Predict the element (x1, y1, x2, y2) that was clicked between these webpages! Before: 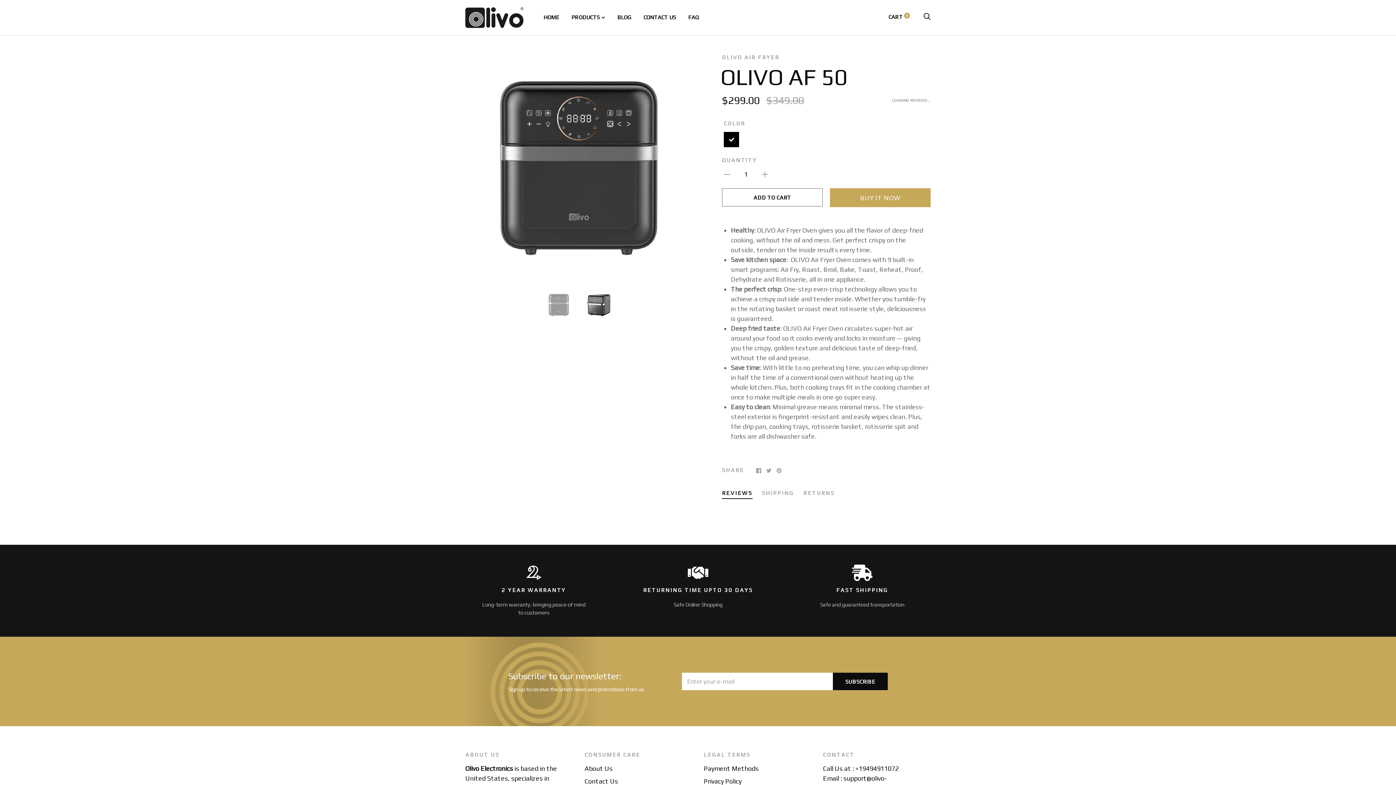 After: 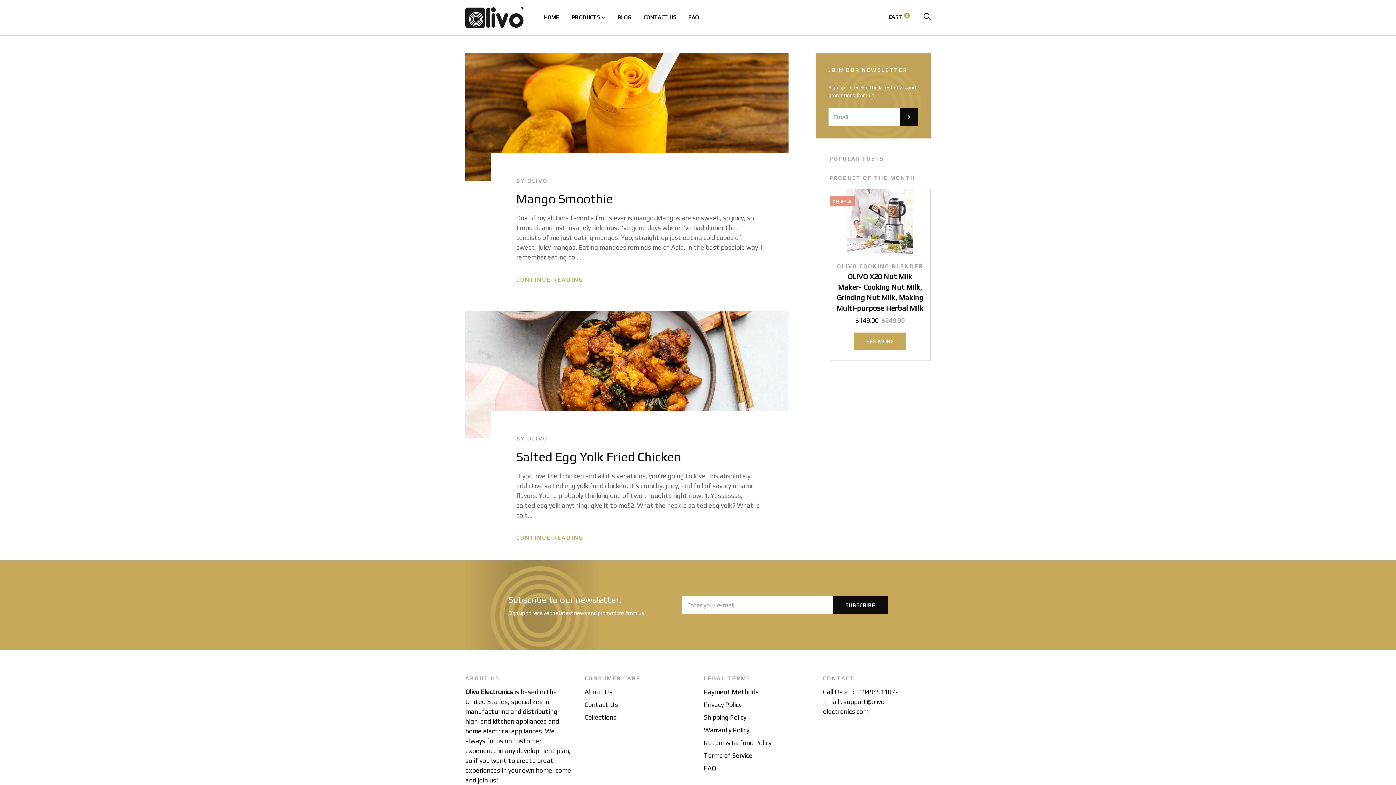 Action: label: BLOG bbox: (617, 14, 631, 20)